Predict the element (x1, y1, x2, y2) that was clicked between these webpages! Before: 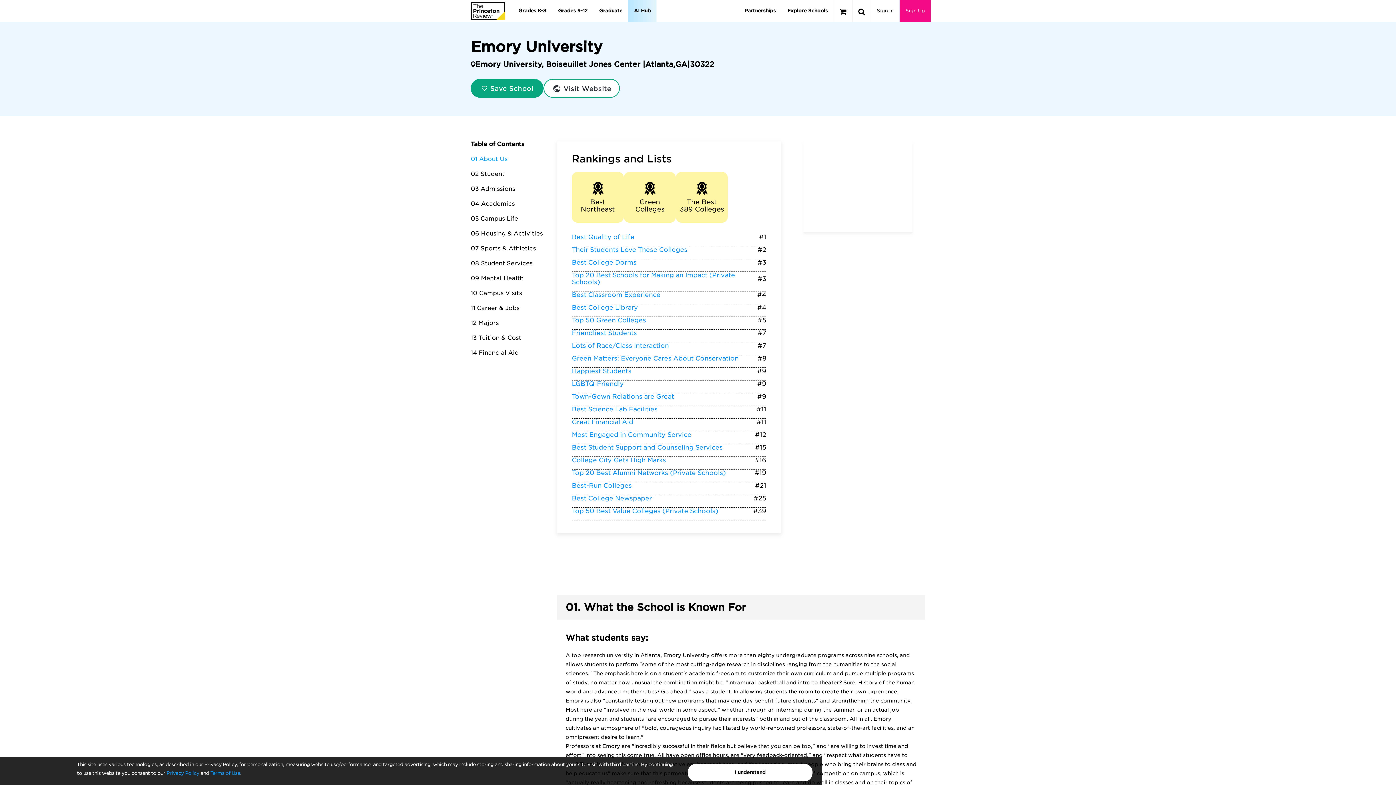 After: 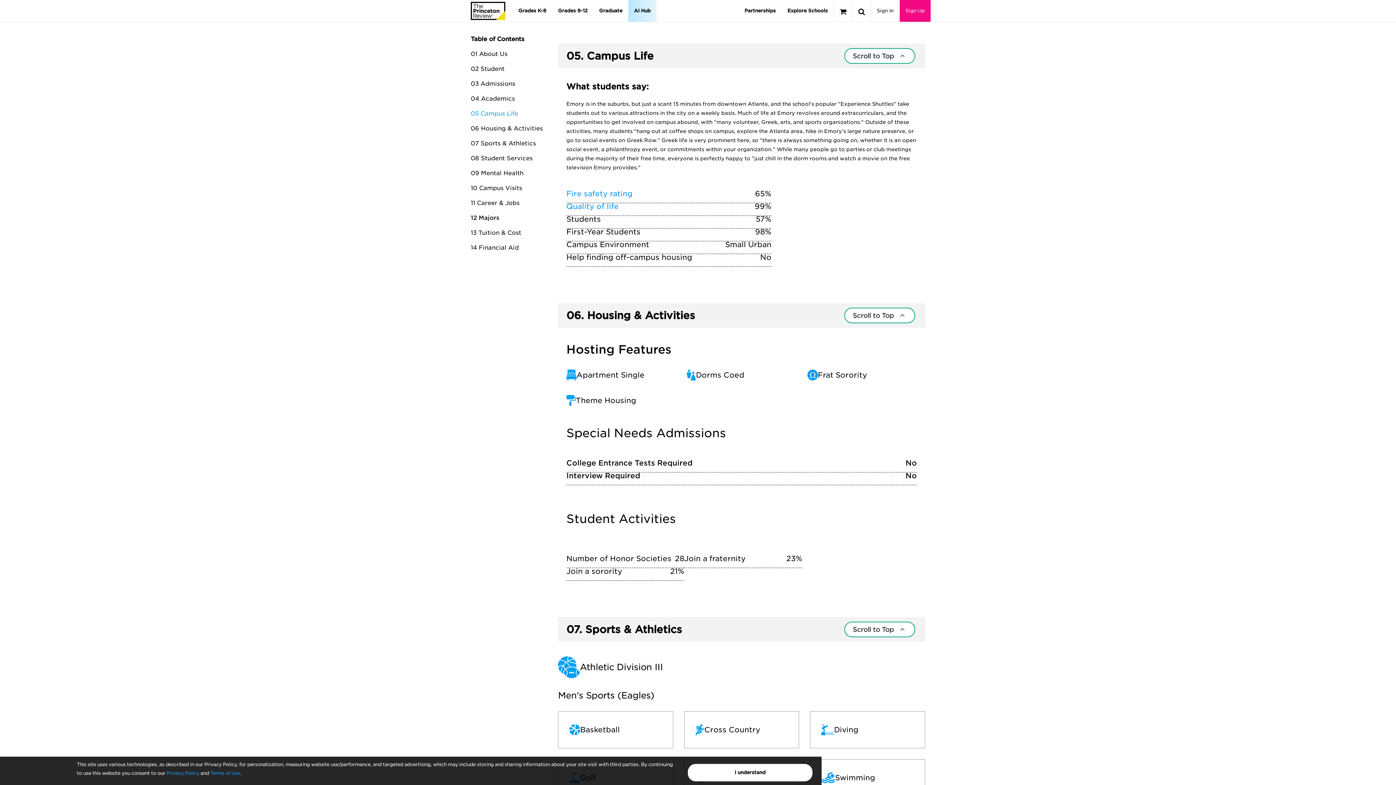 Action: bbox: (470, 215, 518, 222) label: 05 Campus Life